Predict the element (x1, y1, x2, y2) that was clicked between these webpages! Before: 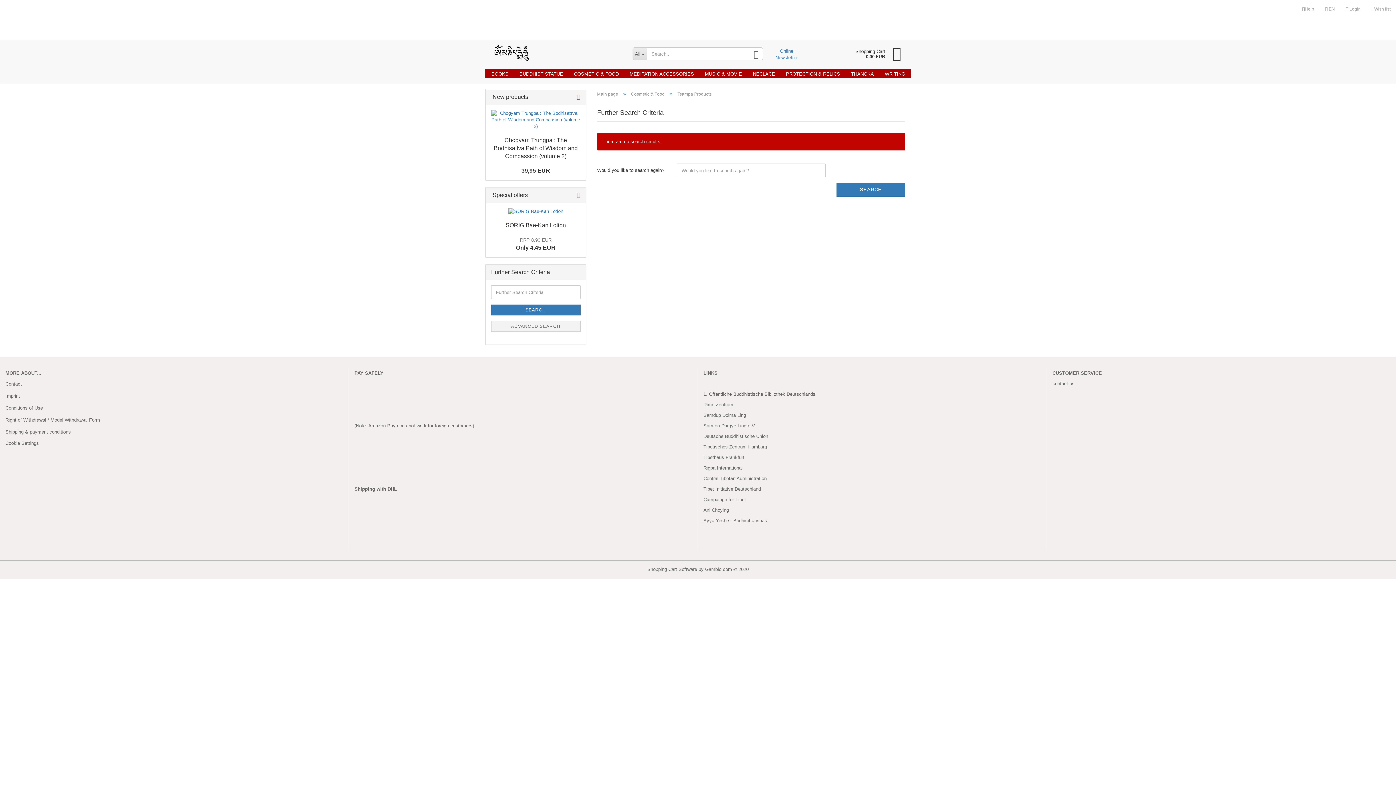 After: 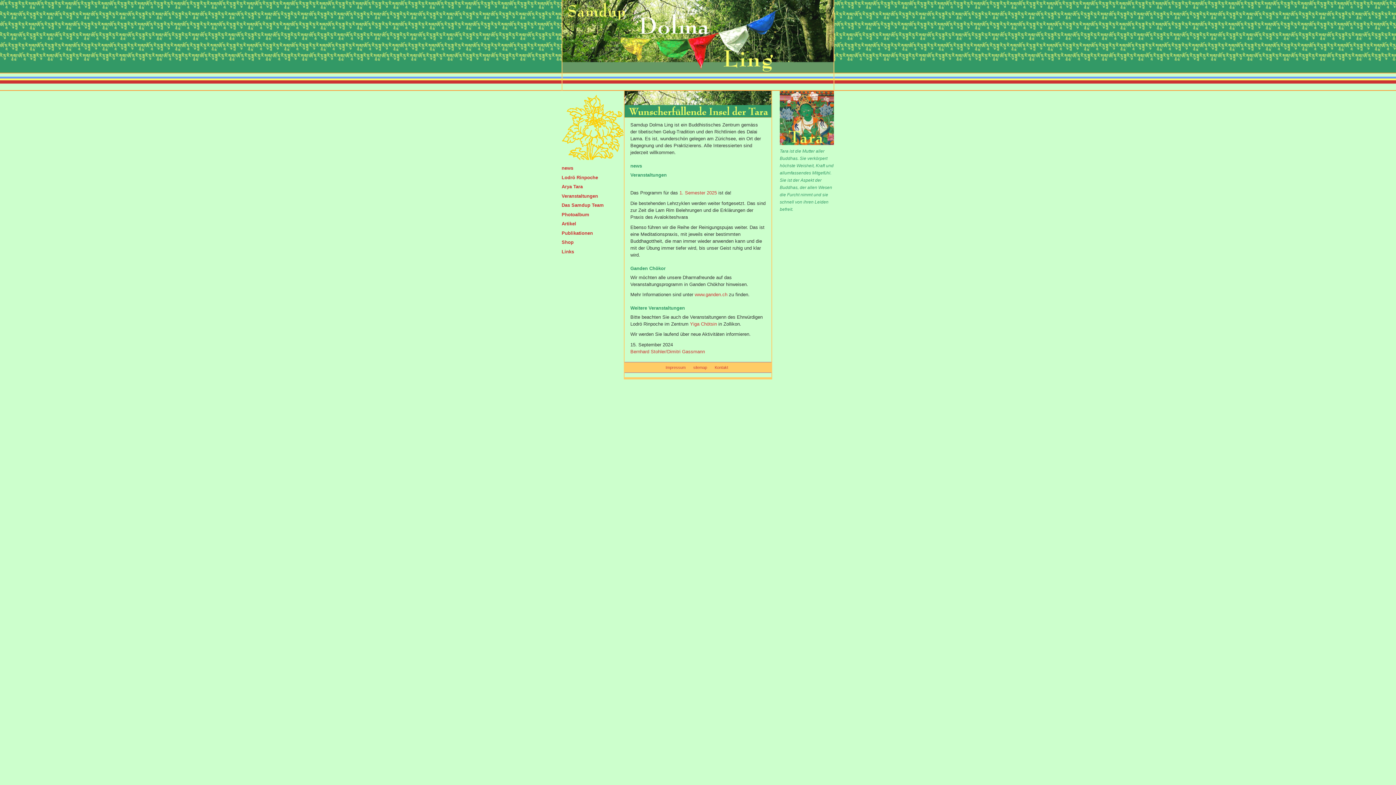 Action: bbox: (703, 412, 746, 418) label: Samdup Dolma Ling